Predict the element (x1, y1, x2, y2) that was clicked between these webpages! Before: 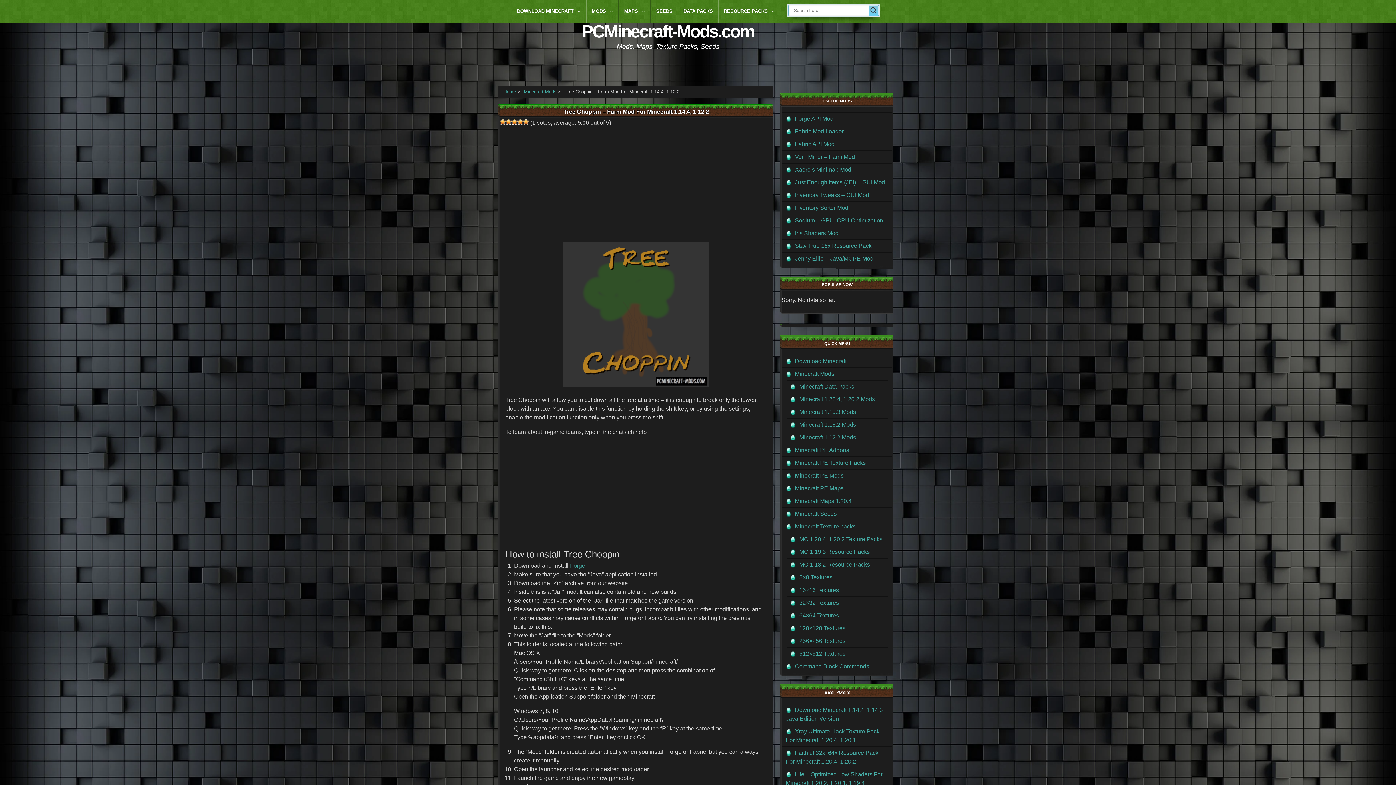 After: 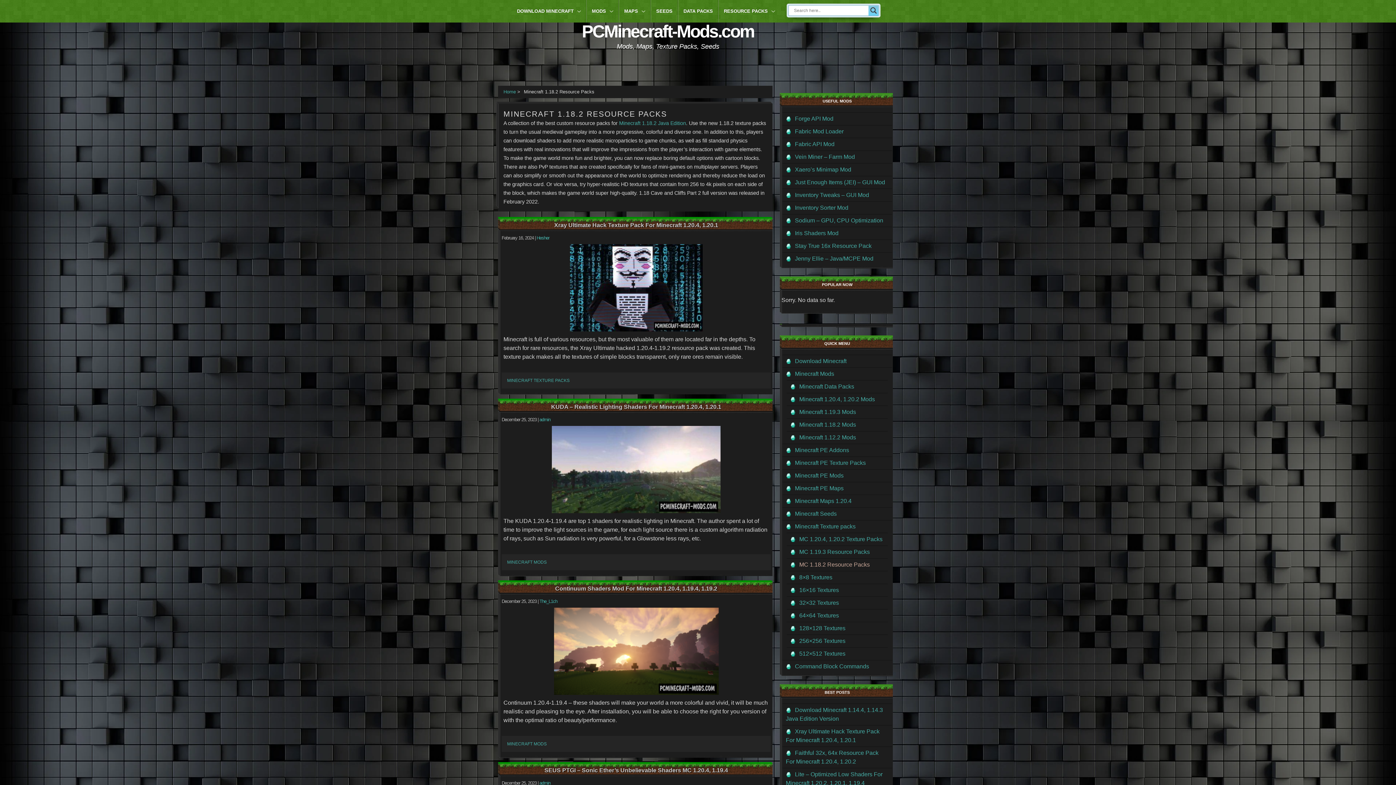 Action: bbox: (790, 558, 884, 571) label: MC 1.18.2 Resource Packs